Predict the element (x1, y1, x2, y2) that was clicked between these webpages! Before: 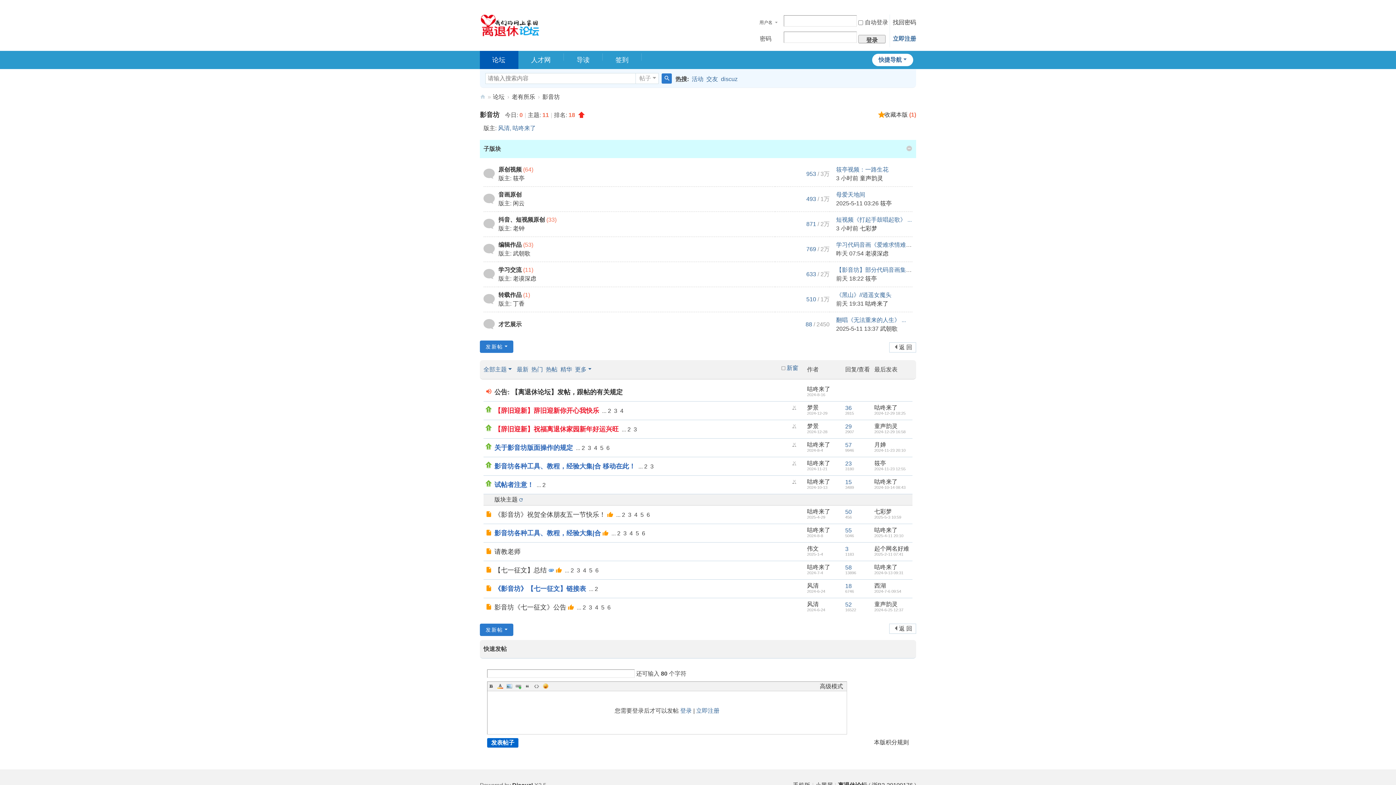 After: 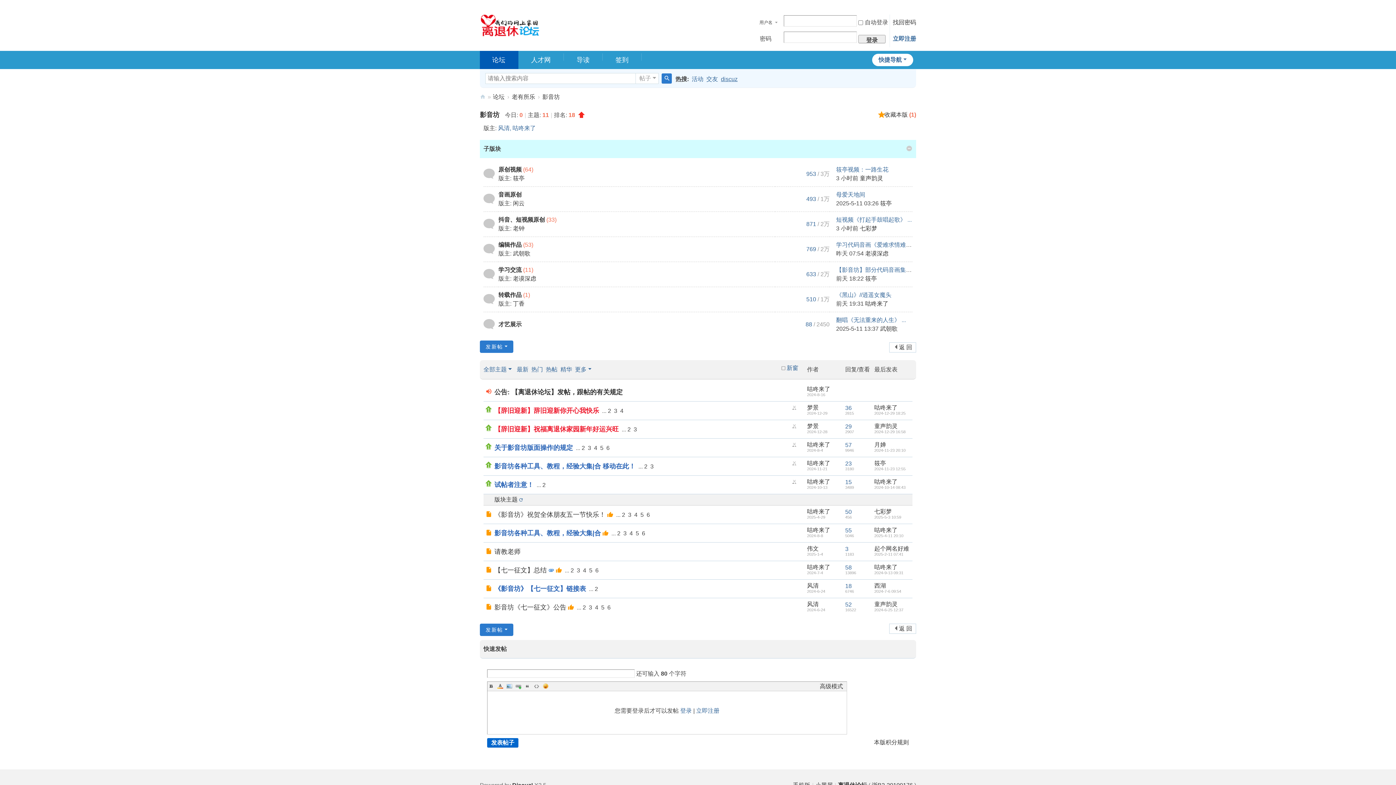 Action: bbox: (721, 70, 737, 88) label: discuz